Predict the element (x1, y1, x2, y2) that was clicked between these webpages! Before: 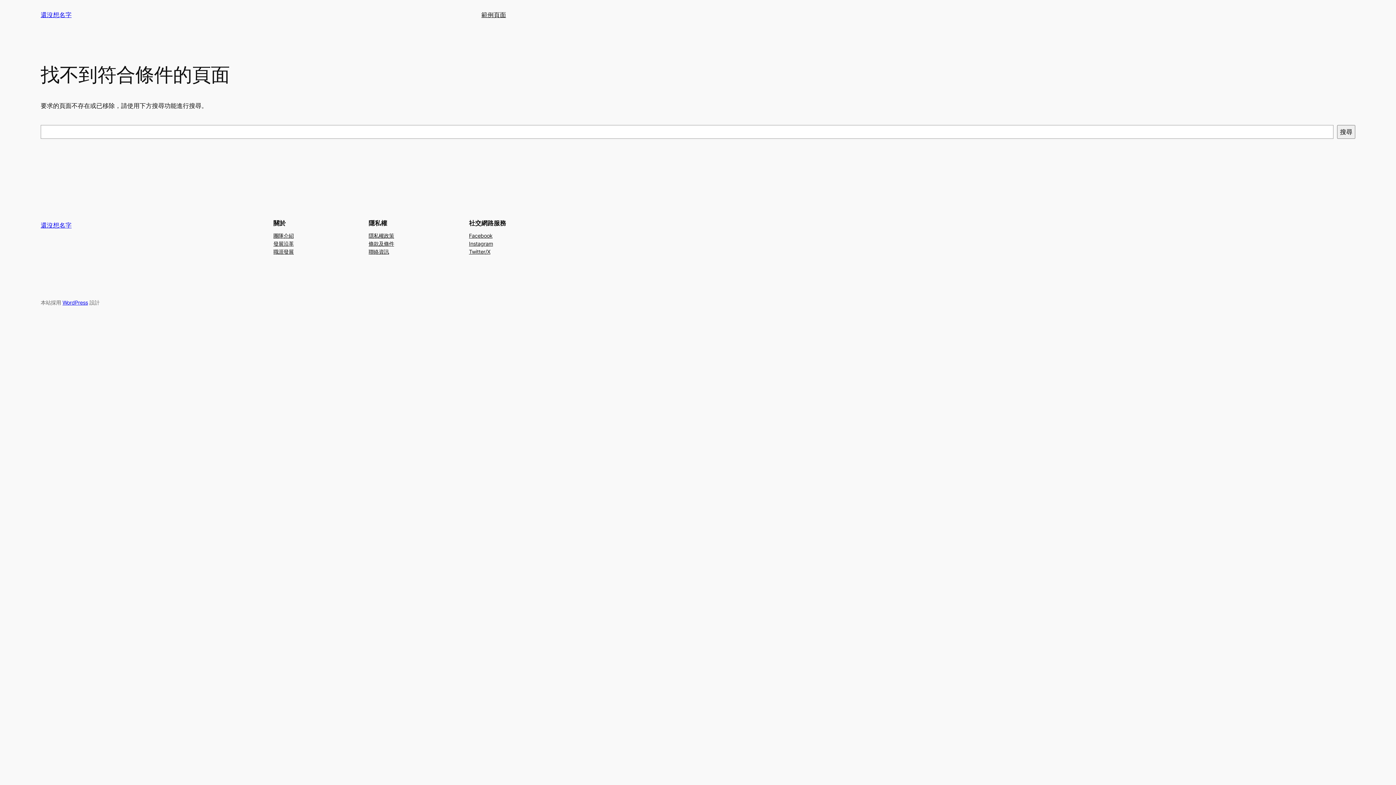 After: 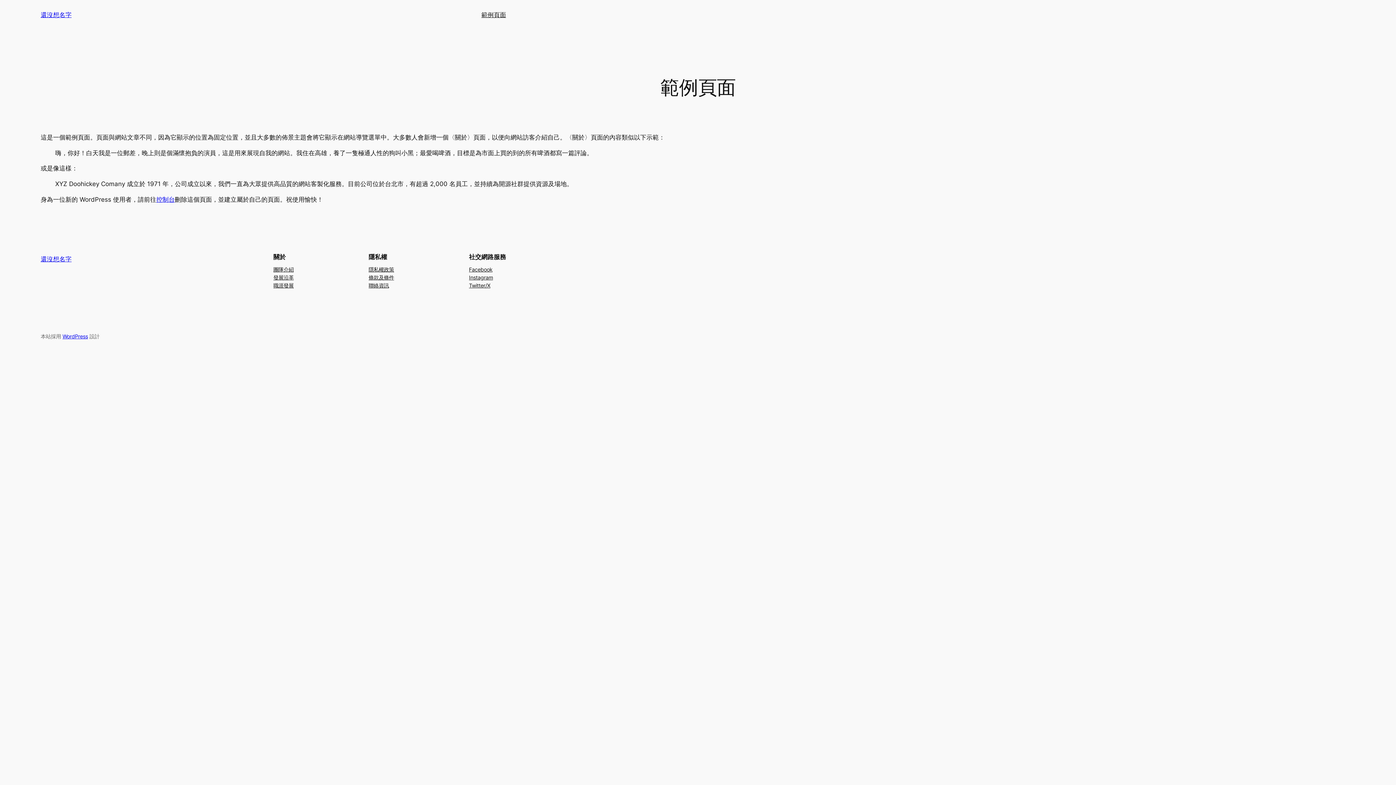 Action: bbox: (481, 10, 506, 19) label: 範例頁面